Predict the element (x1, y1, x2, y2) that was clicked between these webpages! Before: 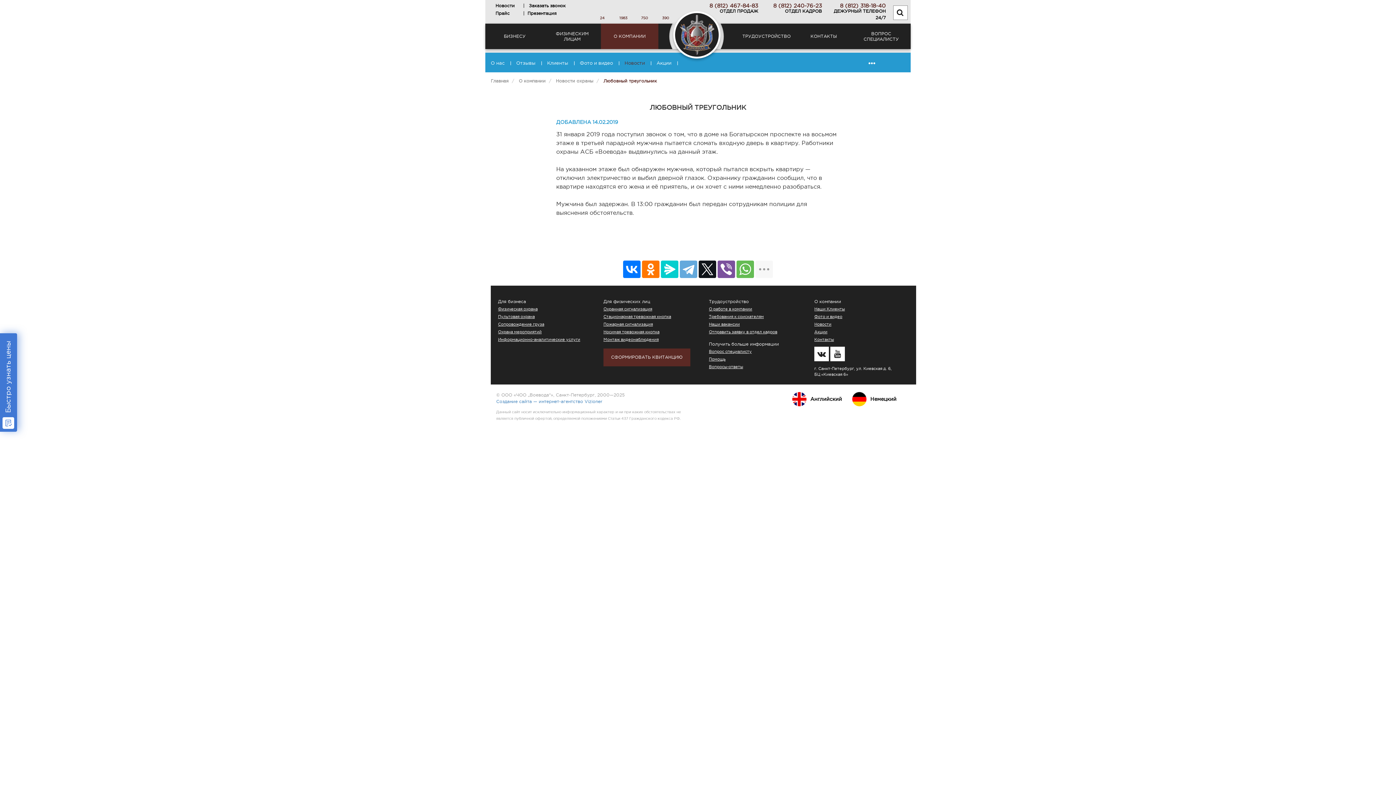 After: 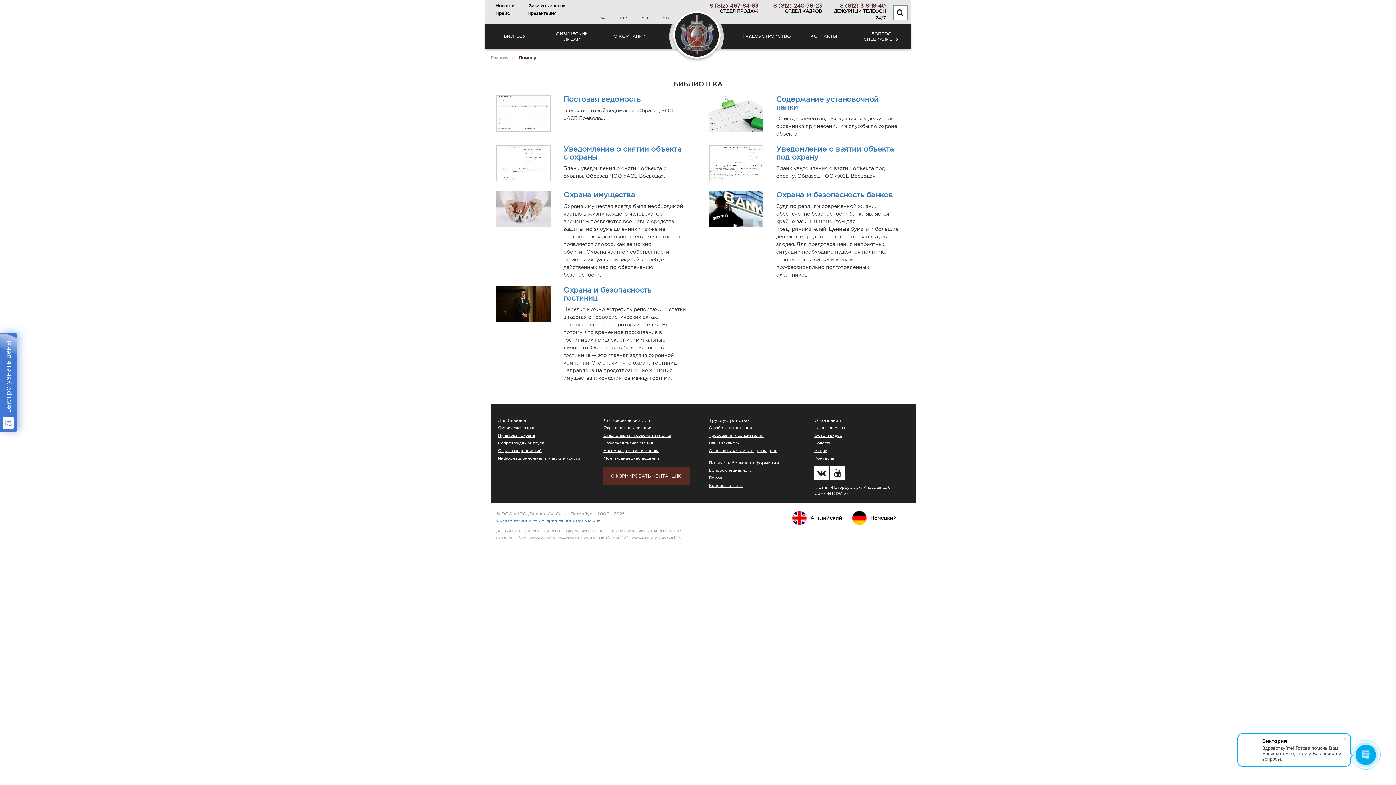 Action: bbox: (709, 340, 725, 344) label: Помощь